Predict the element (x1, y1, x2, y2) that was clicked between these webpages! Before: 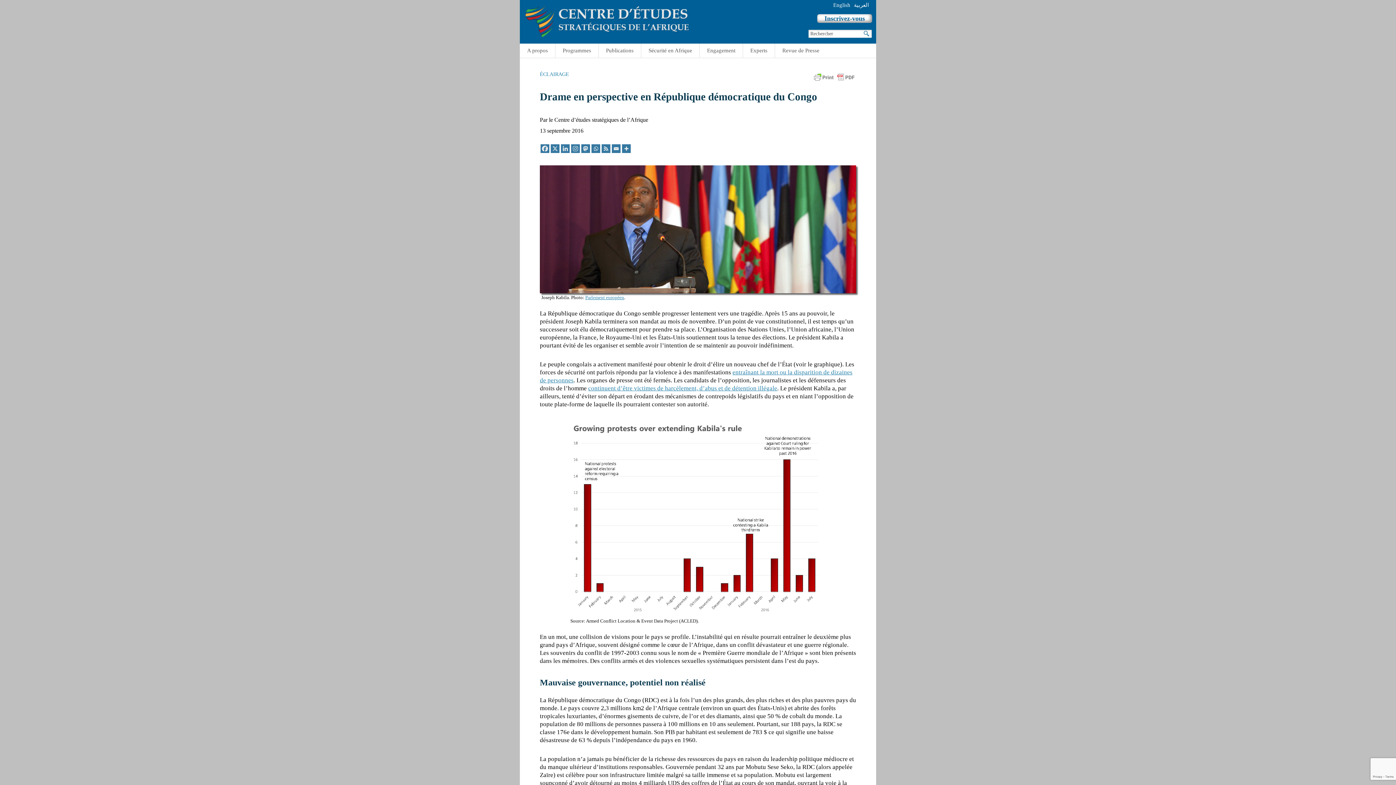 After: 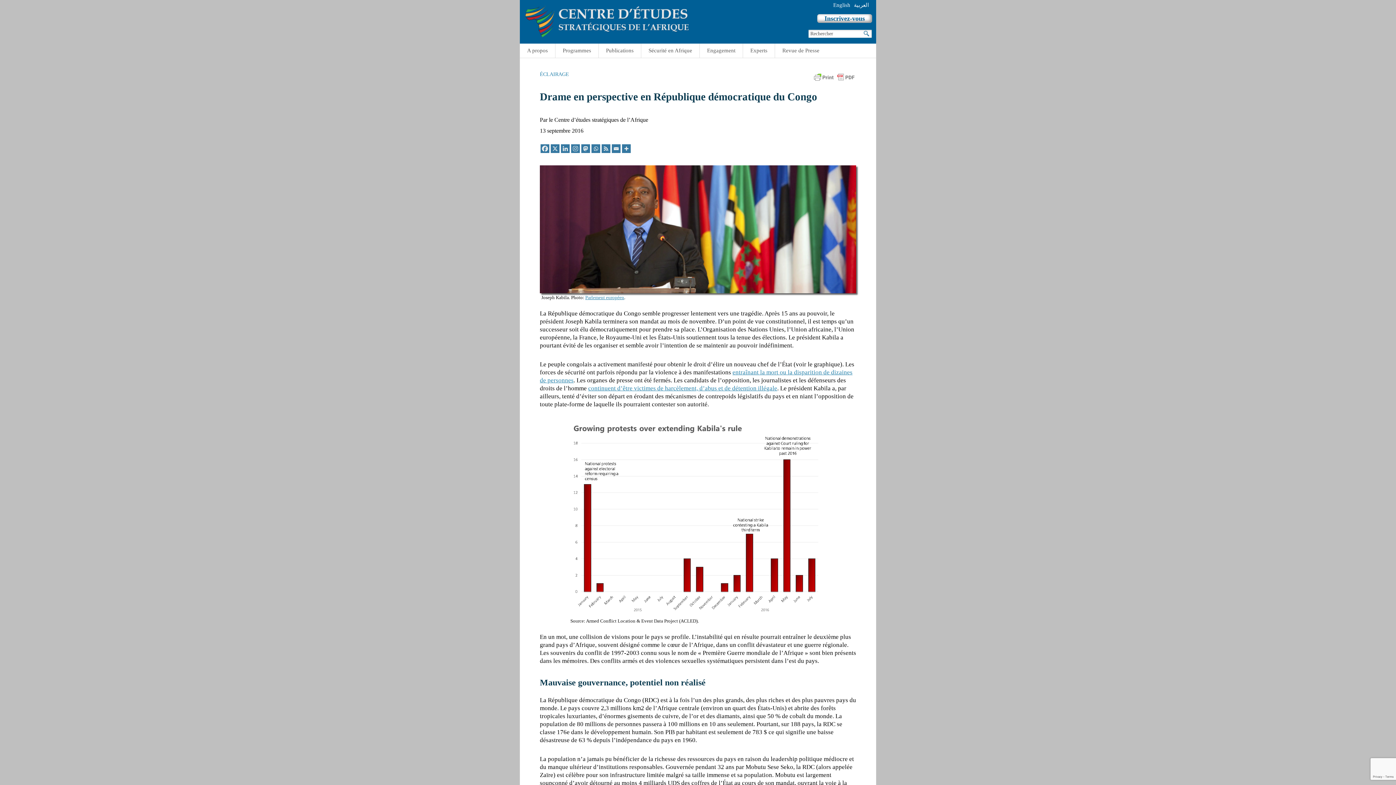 Action: label: continuent d’être victimes de harcèlement, d’abus et de détention illégale bbox: (588, 385, 777, 392)